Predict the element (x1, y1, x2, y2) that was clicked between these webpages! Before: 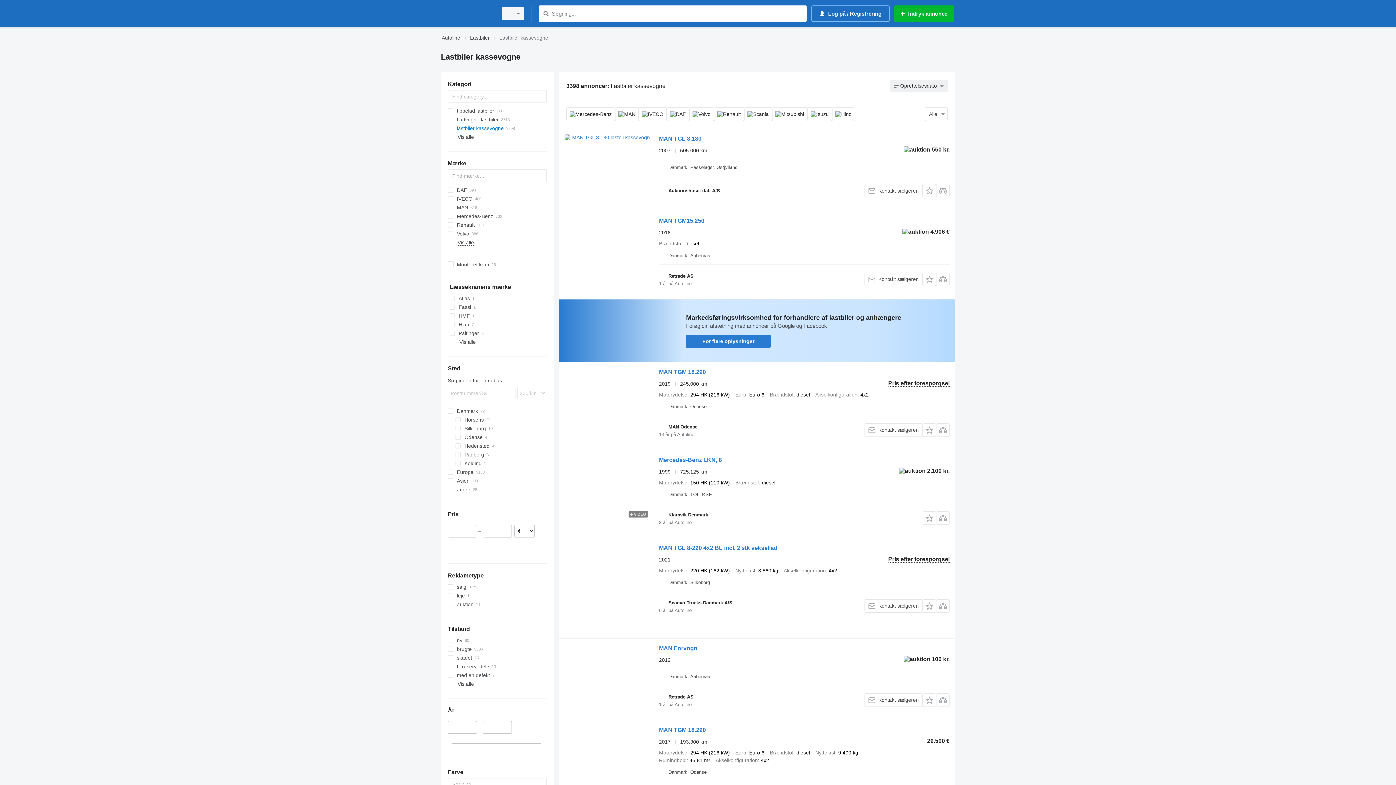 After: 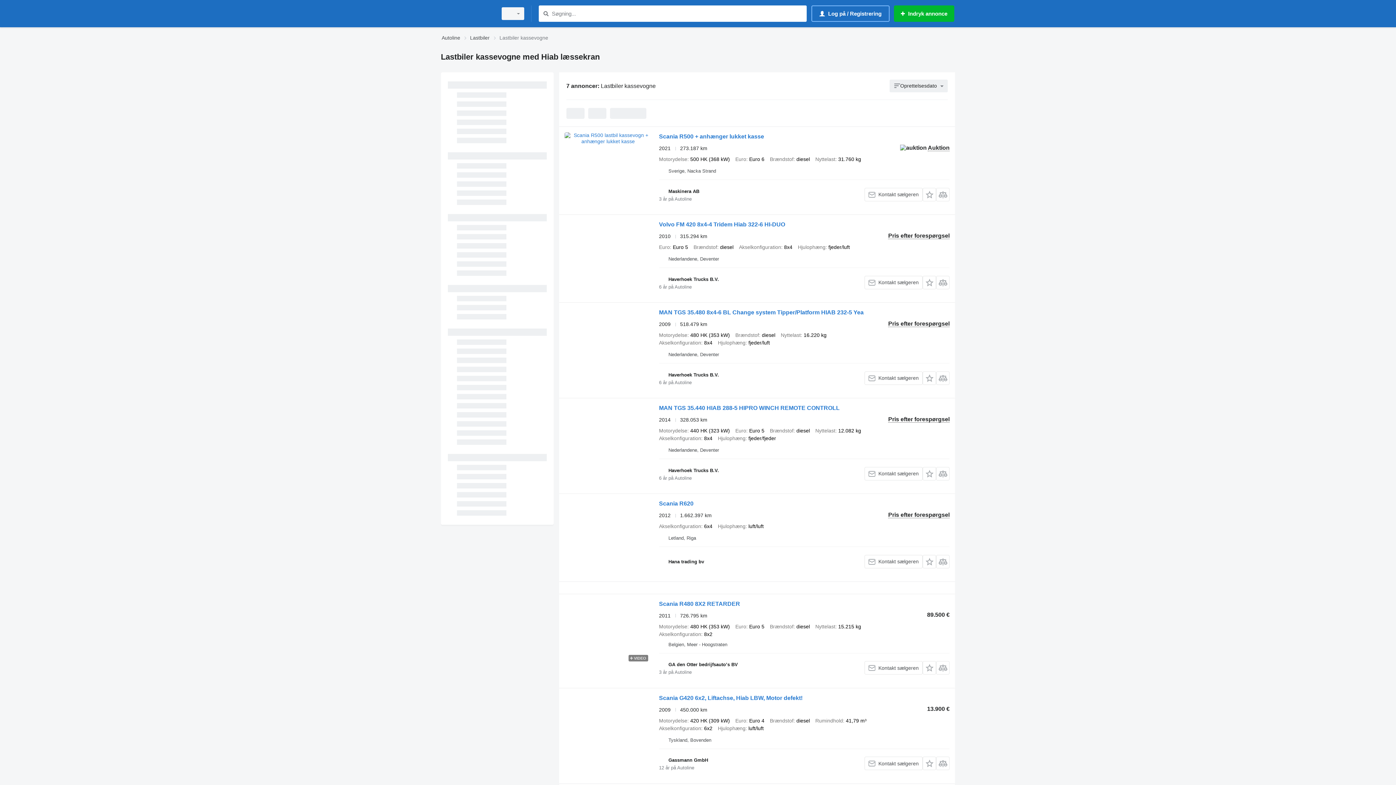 Action: bbox: (449, 320, 546, 329) label: Hiab